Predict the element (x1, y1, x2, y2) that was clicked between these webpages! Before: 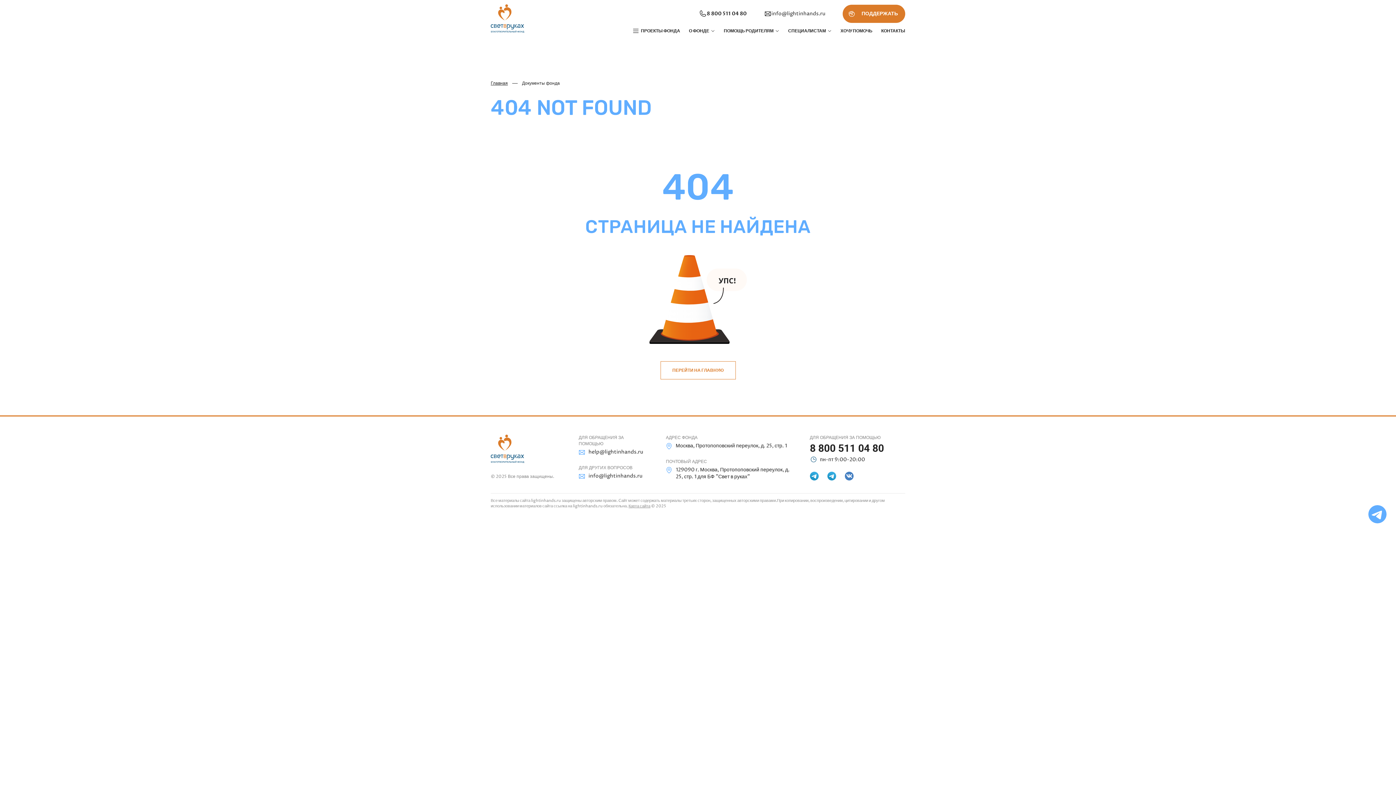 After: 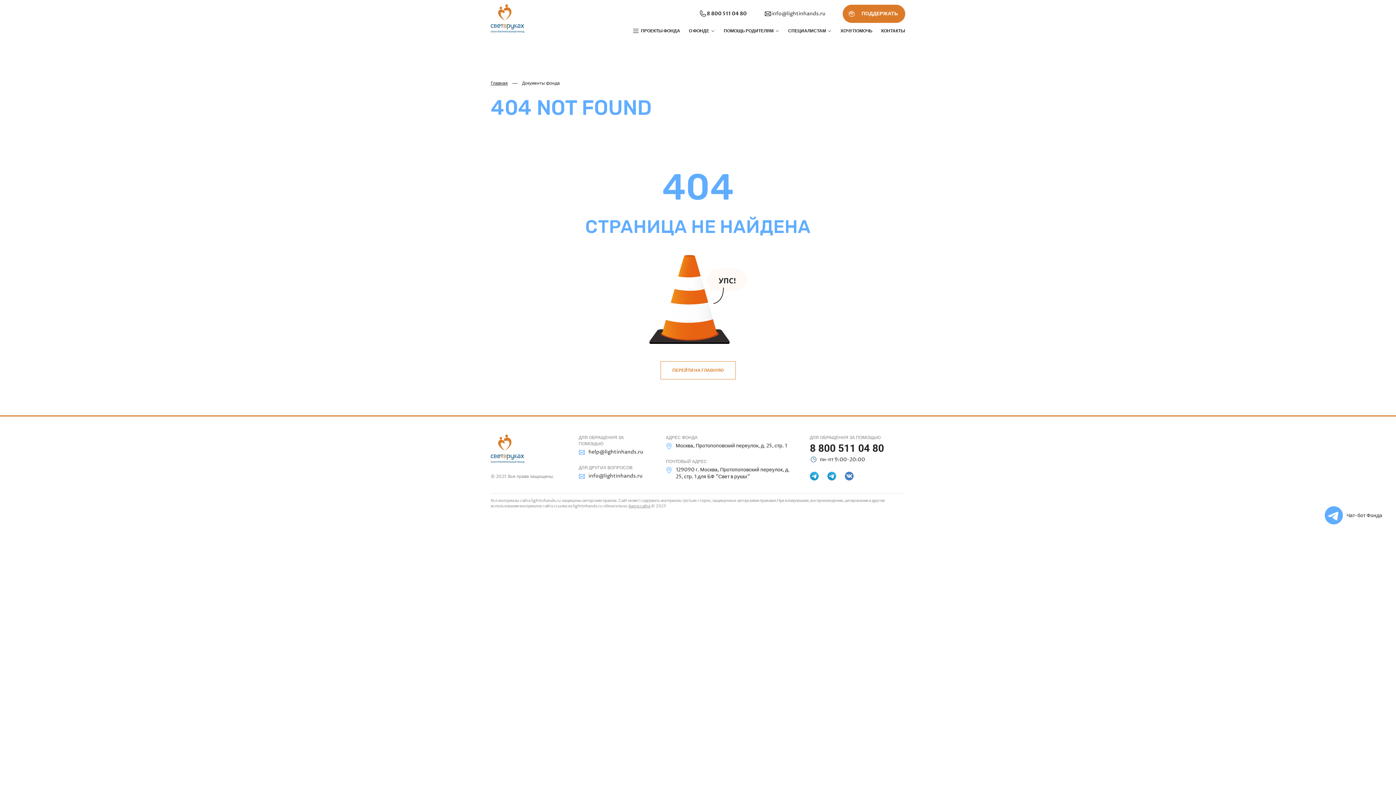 Action: bbox: (1367, 502, 1392, 526) label: Чат-бот Фонда